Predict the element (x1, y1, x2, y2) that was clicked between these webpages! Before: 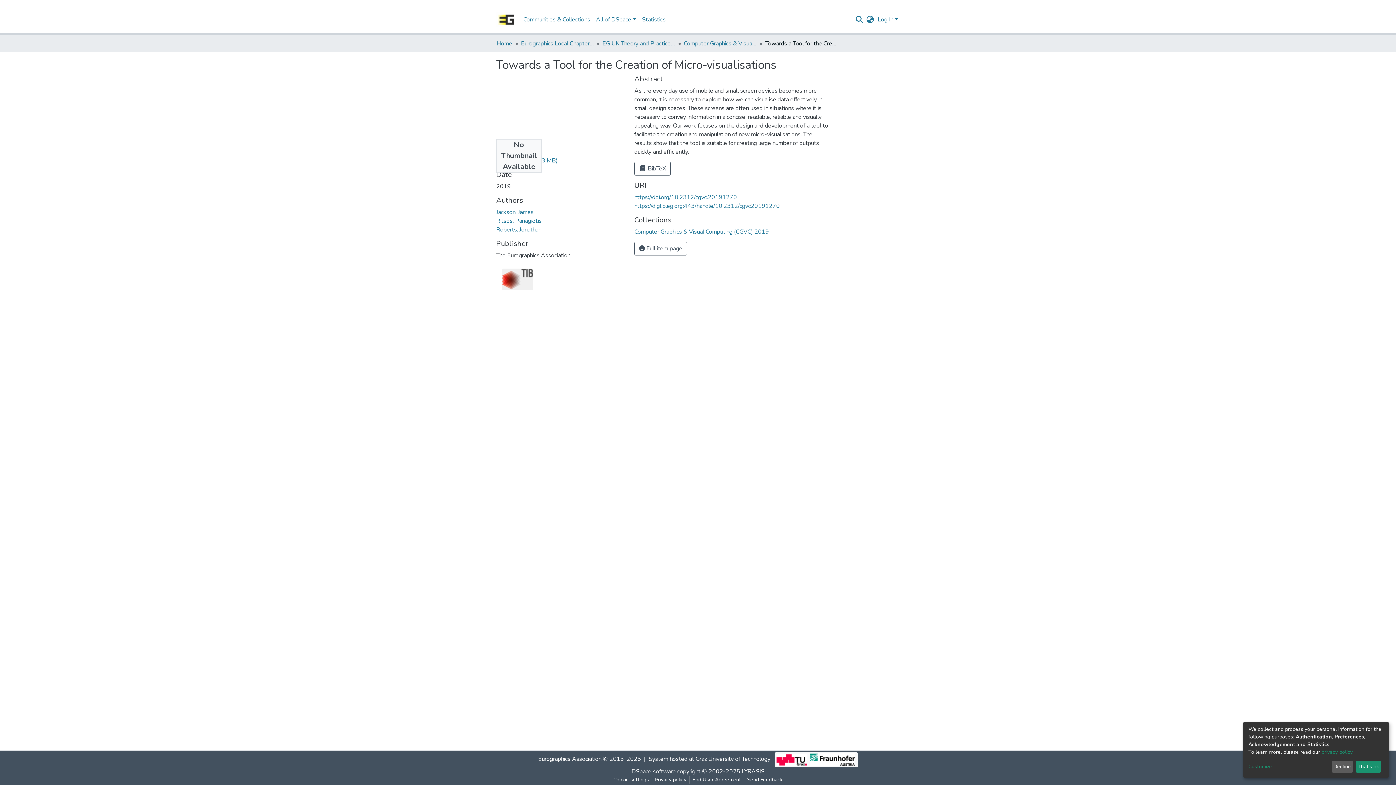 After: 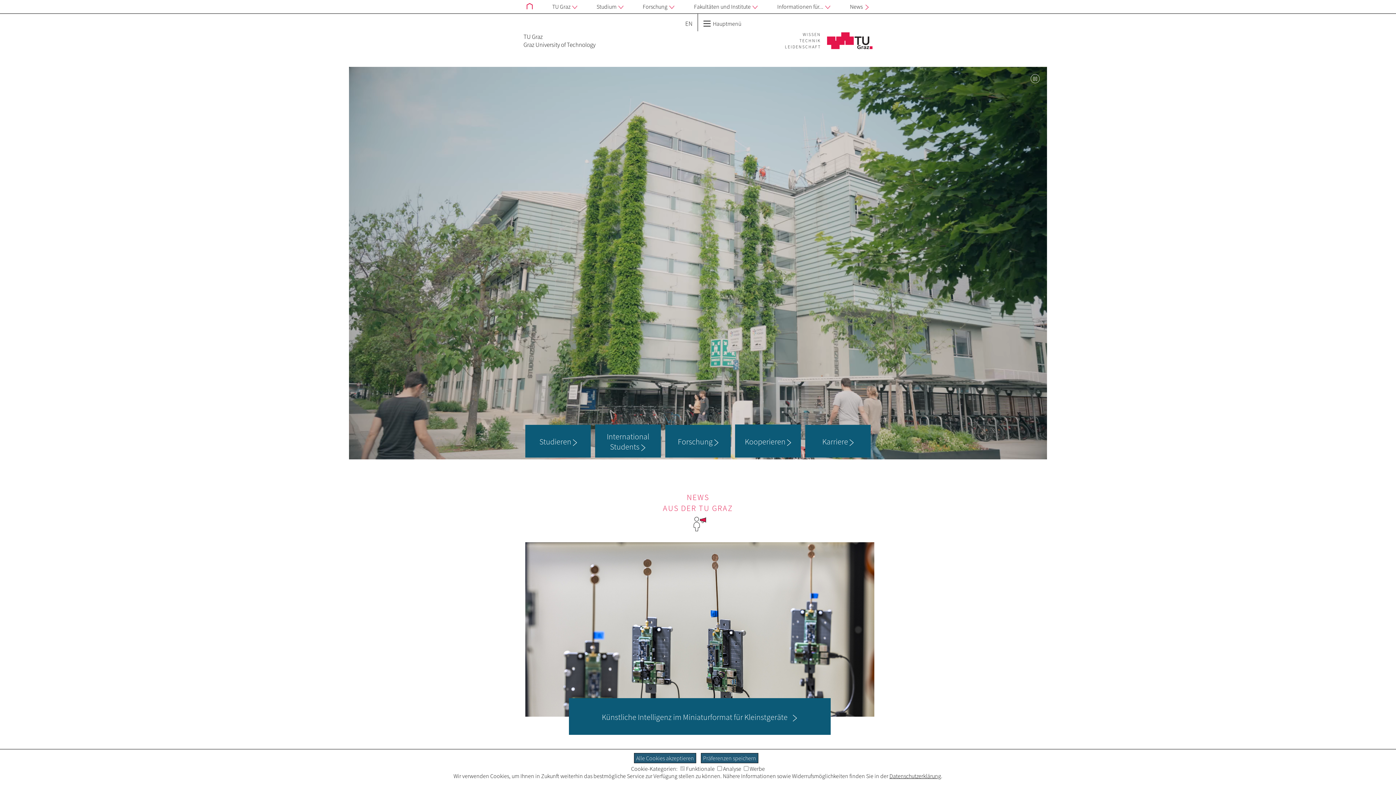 Action: bbox: (733, 759, 808, 767) label: Graz University of Technology